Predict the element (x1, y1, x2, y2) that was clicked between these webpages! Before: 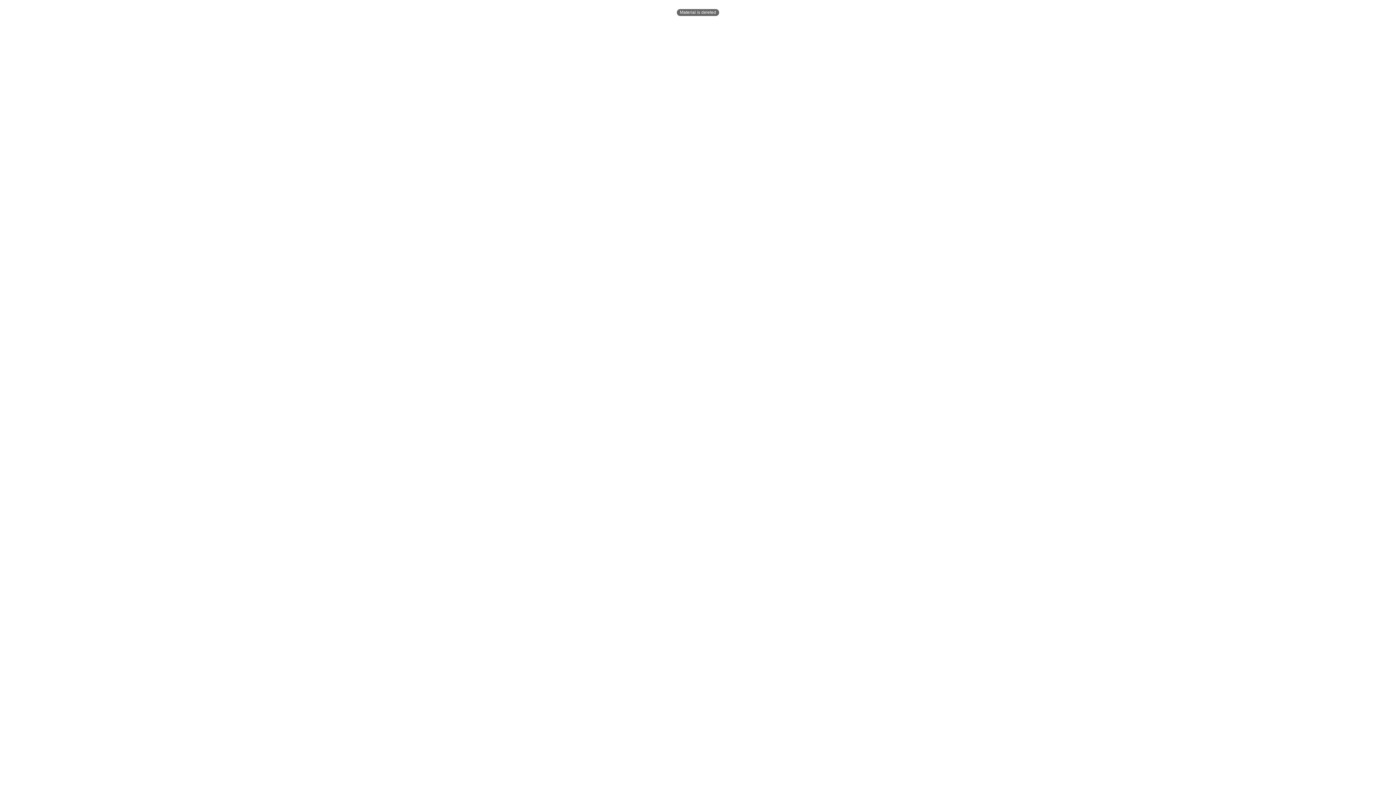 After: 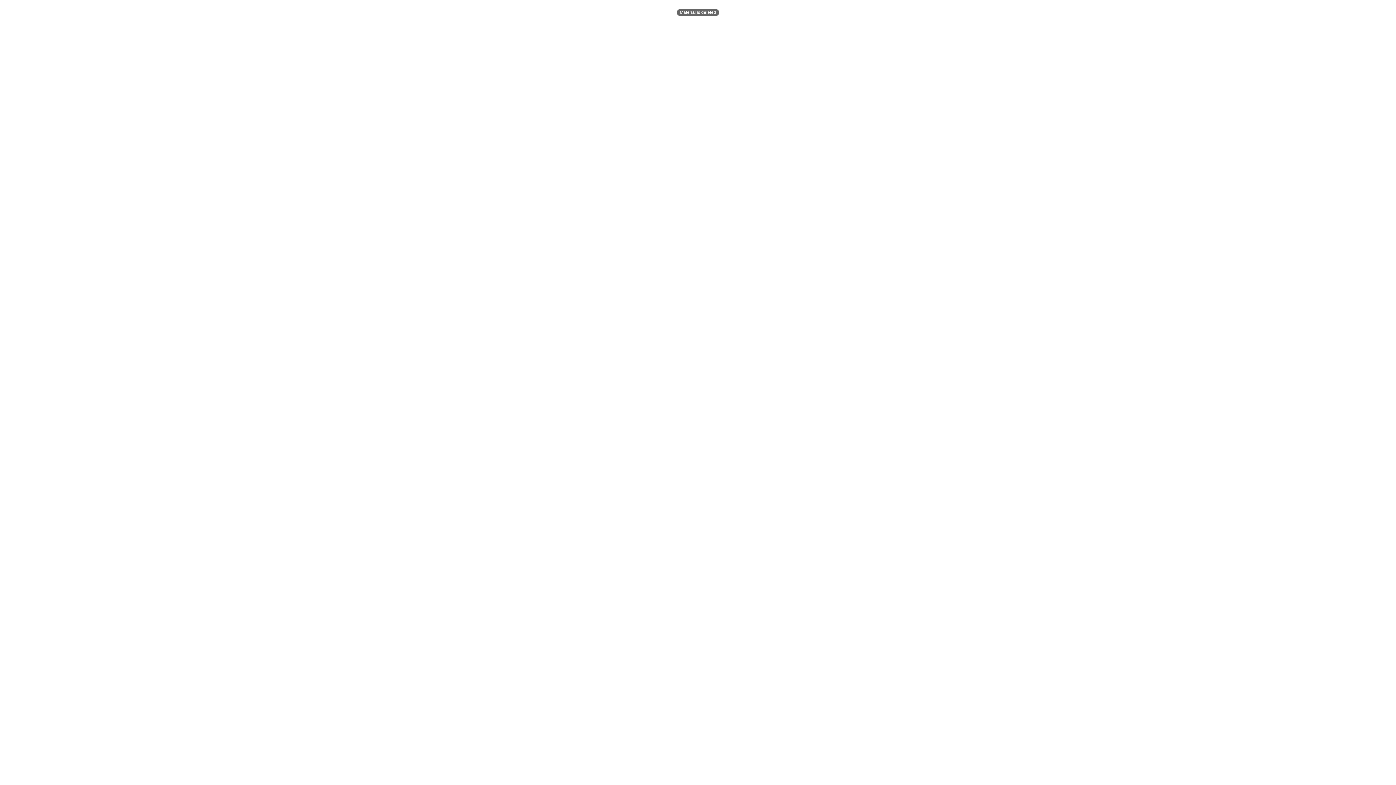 Action: bbox: (677, 9, 719, 15) label: Material is deleted